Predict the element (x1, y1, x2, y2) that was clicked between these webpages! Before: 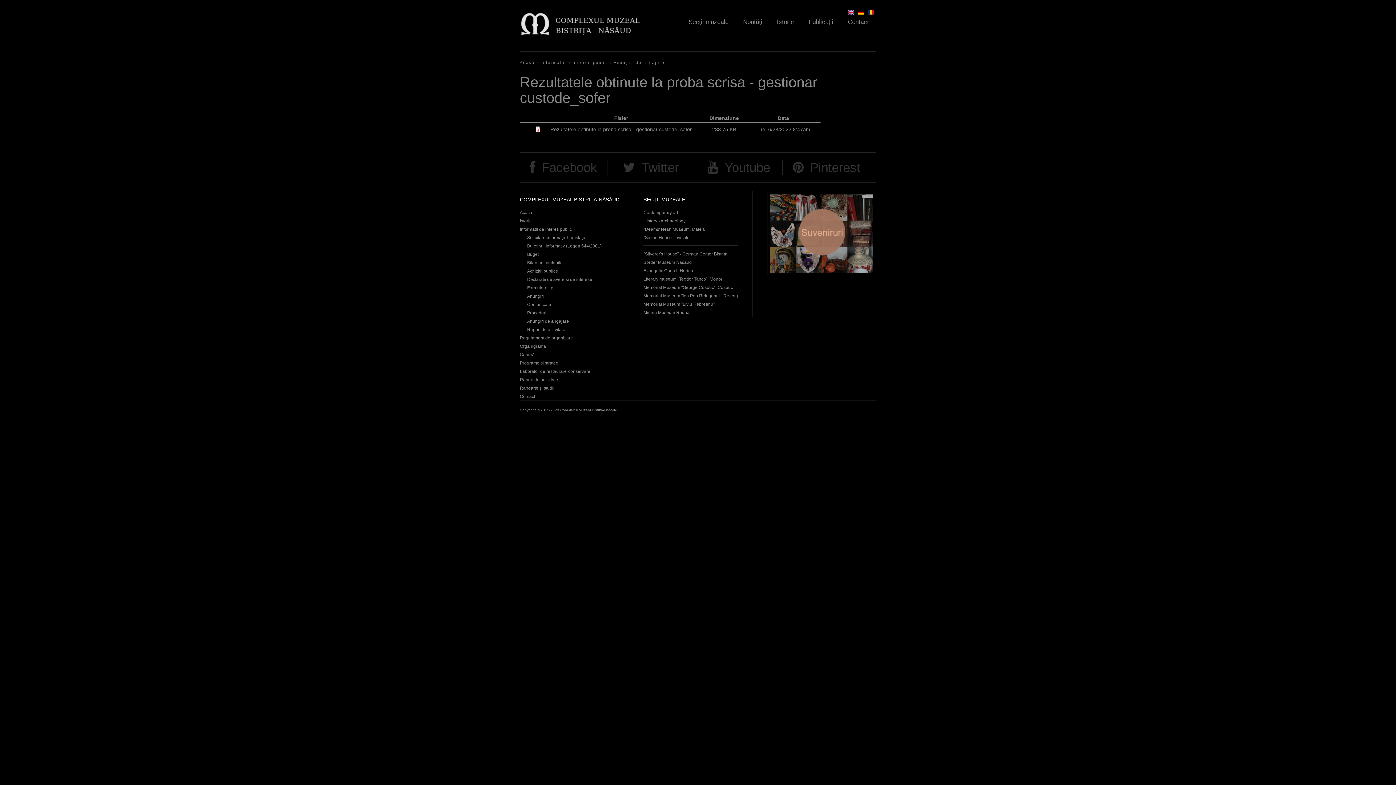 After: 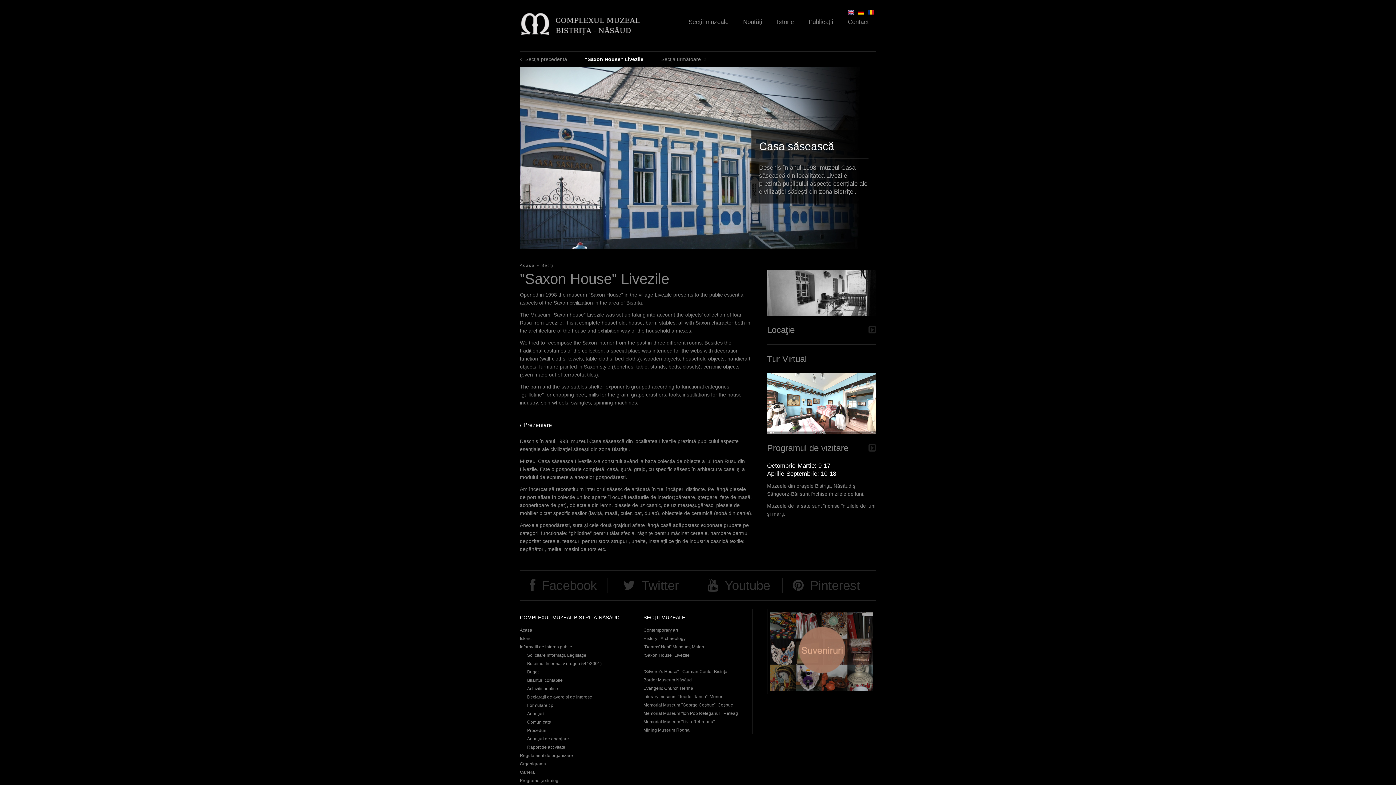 Action: bbox: (643, 235, 689, 240) label: "Saxon House" Livezile